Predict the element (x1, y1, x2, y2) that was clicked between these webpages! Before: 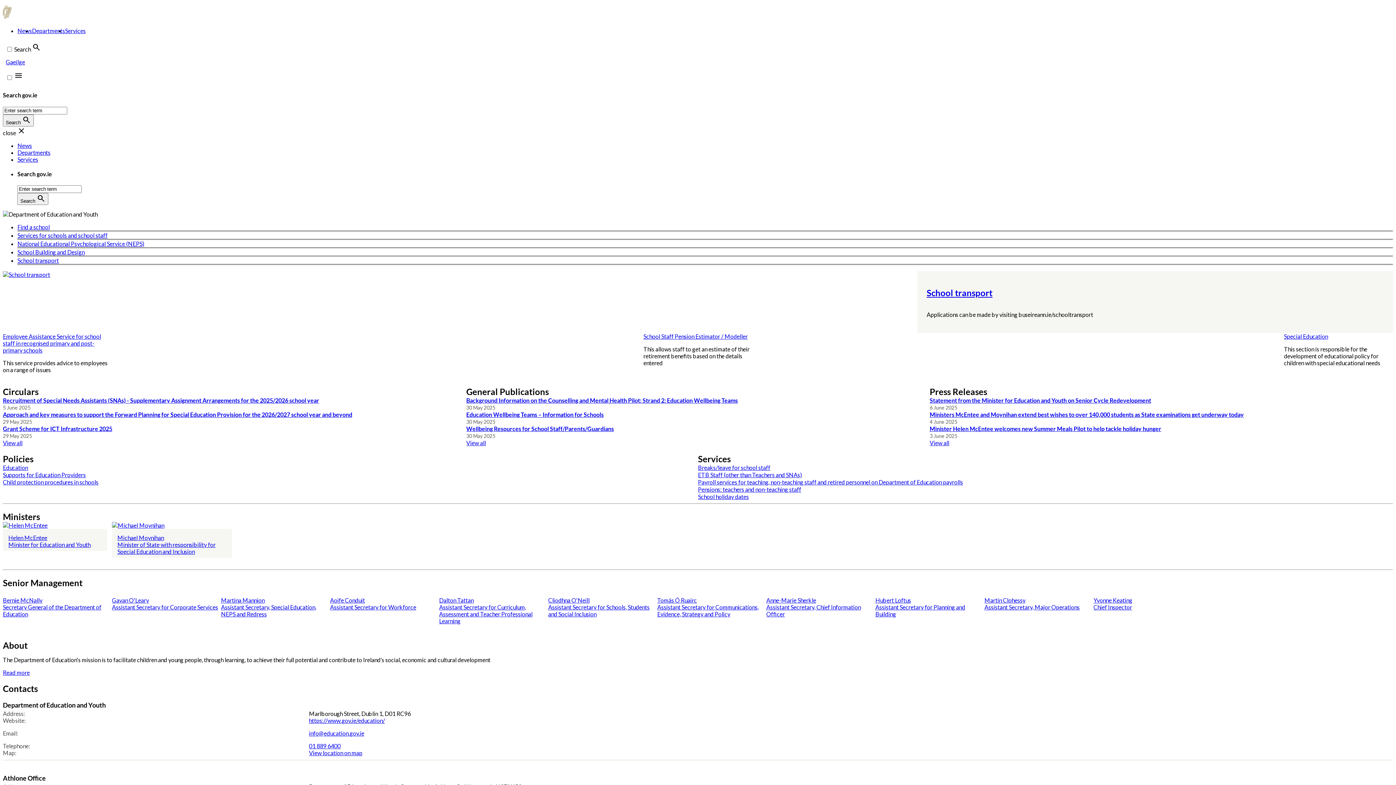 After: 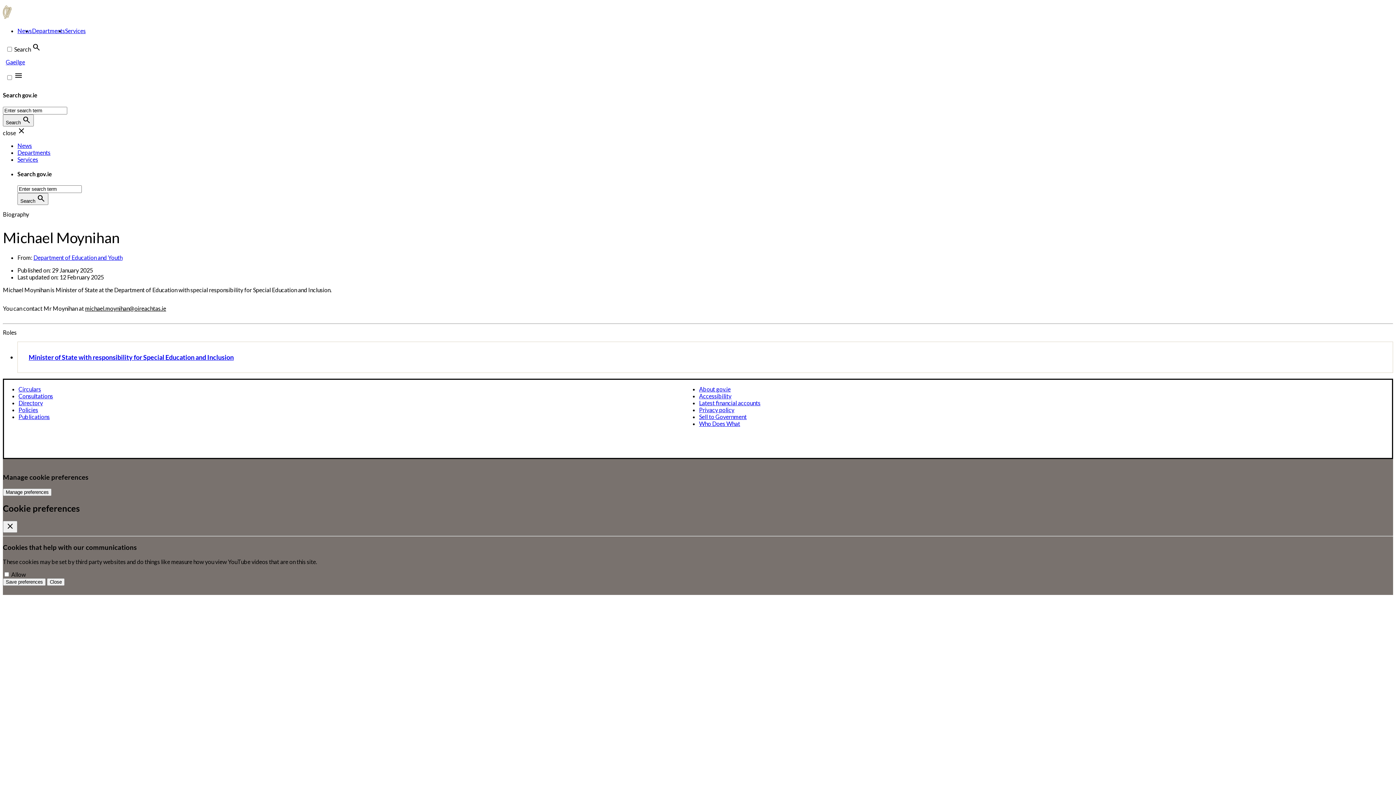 Action: label: Michael Moynihan bbox: (117, 534, 164, 541)